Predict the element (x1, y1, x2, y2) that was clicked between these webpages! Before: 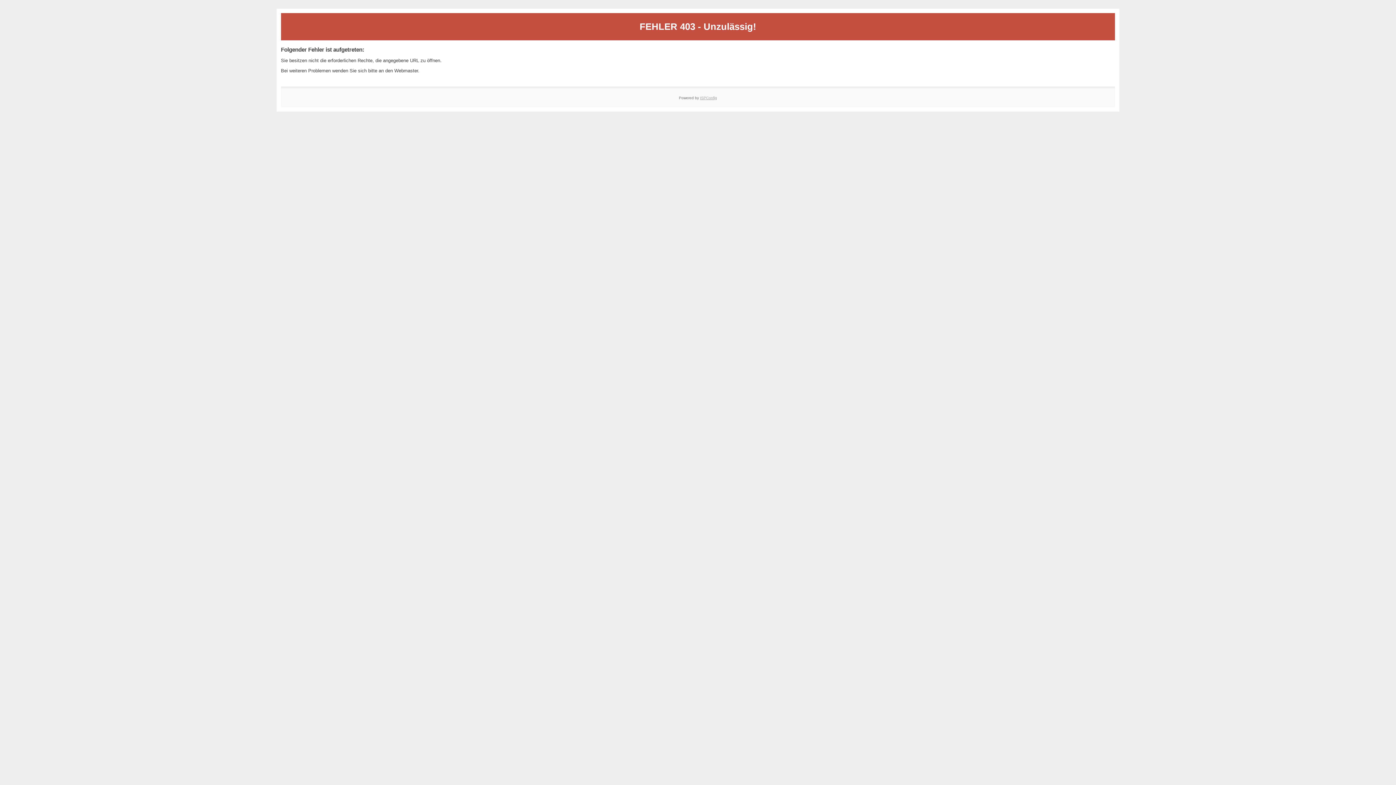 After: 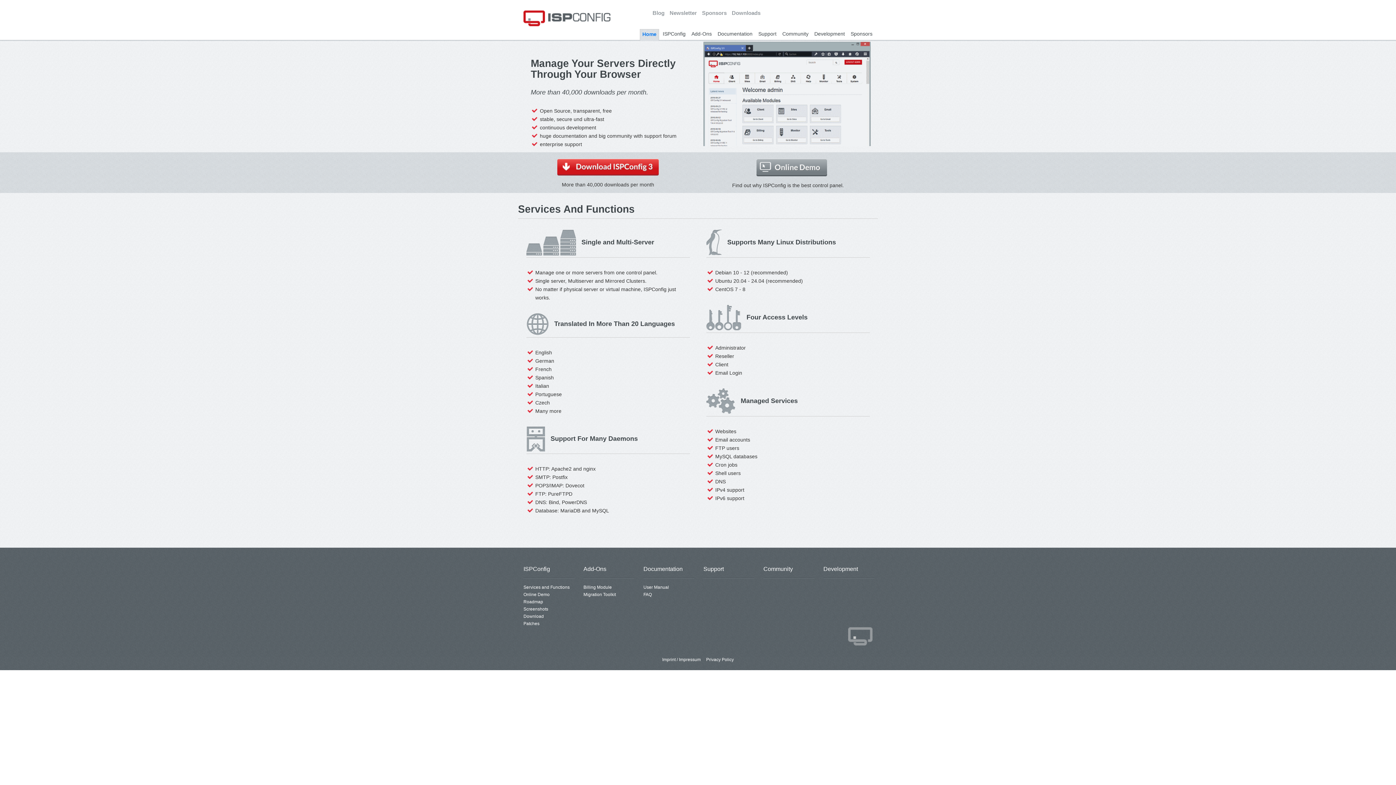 Action: label: ISPConfig bbox: (700, 95, 717, 99)